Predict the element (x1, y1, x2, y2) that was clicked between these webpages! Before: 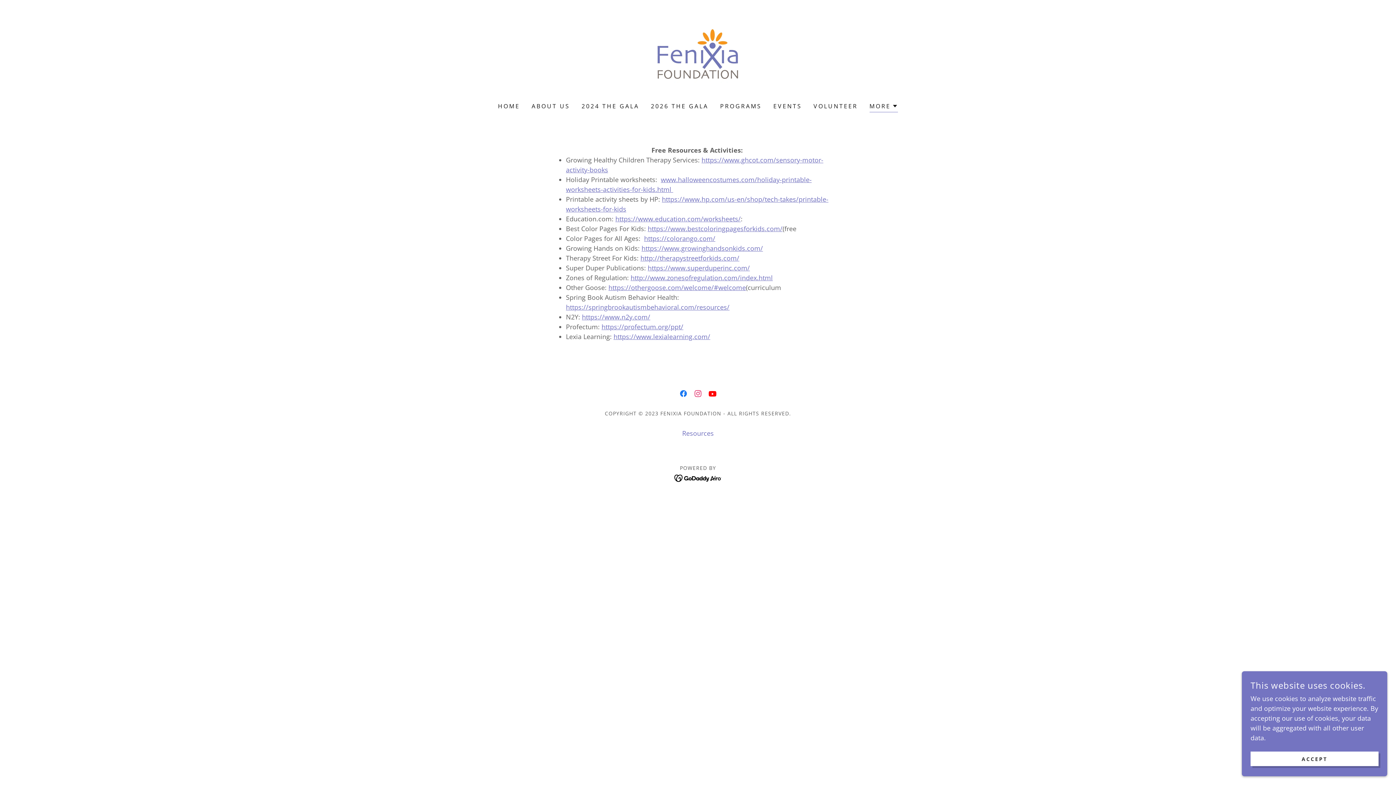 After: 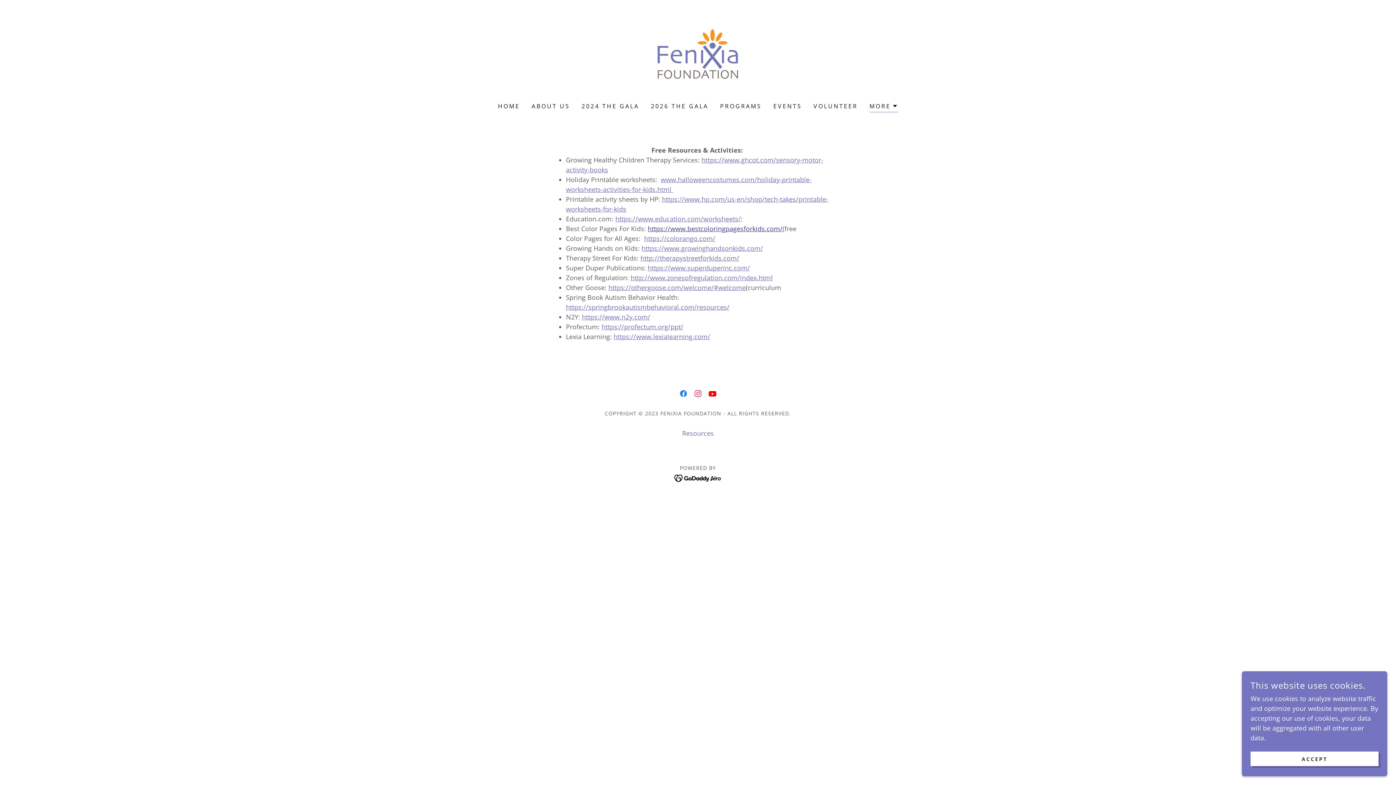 Action: label: https://www.bestcoloringpagesforkids.com/ bbox: (647, 224, 782, 233)